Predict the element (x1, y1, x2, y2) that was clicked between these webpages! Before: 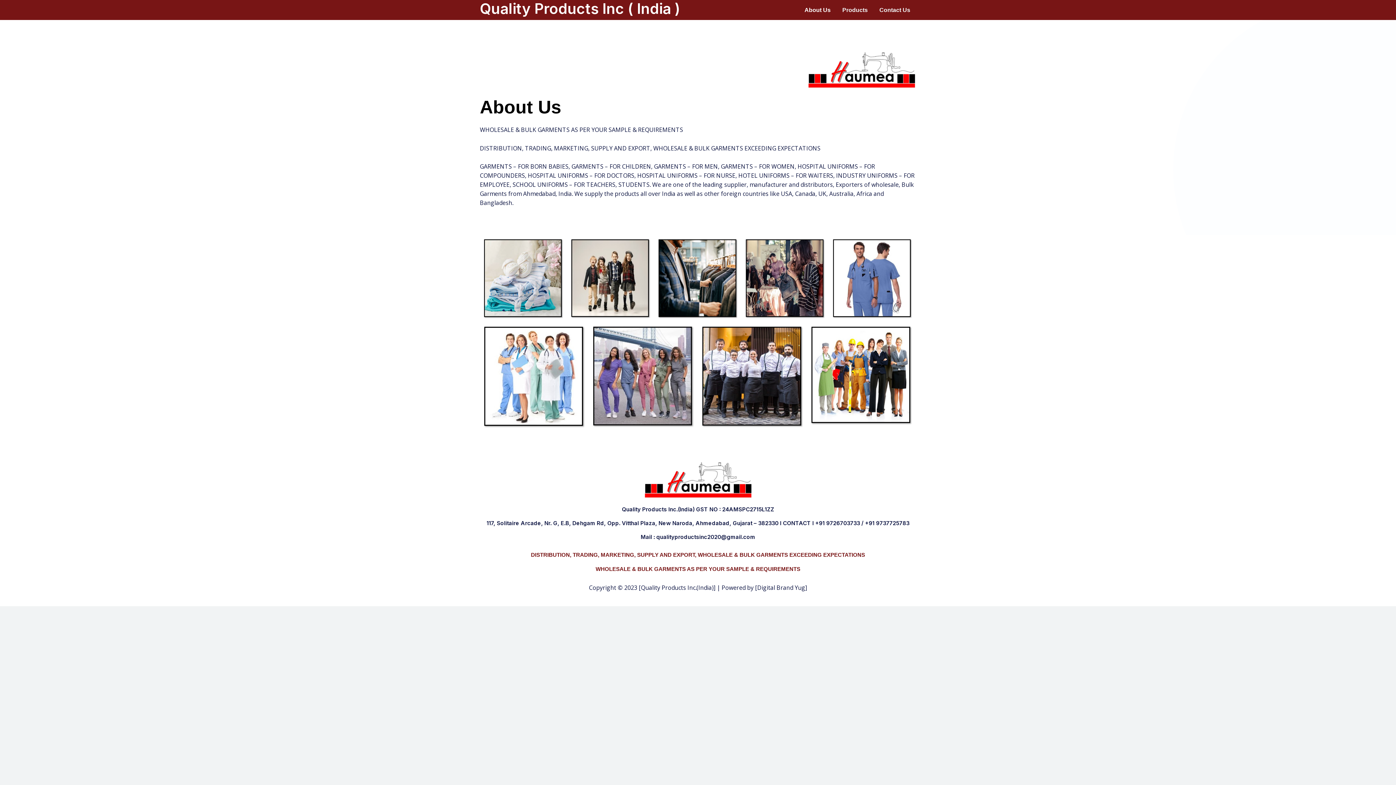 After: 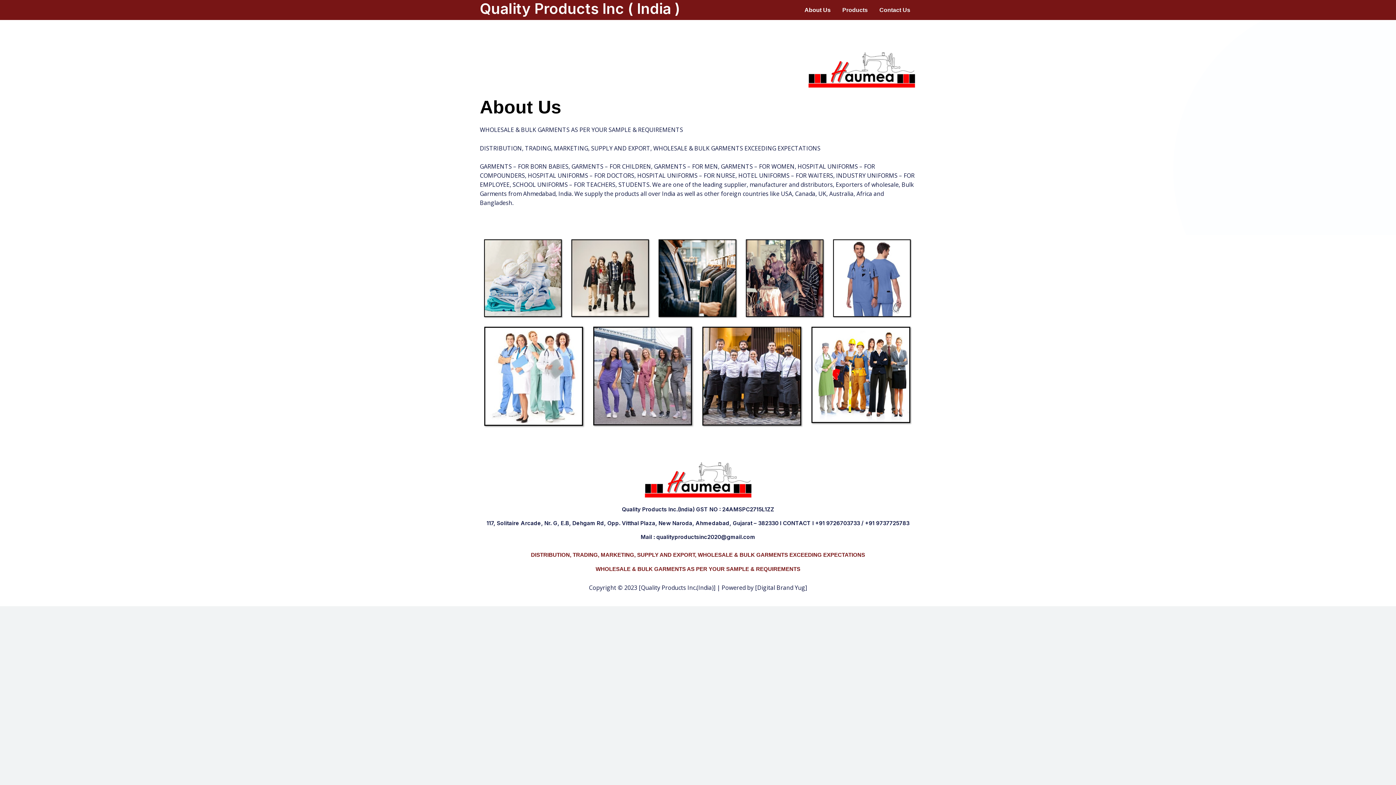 Action: bbox: (480, 0, 680, 17) label: Quality Products Inc ( India )